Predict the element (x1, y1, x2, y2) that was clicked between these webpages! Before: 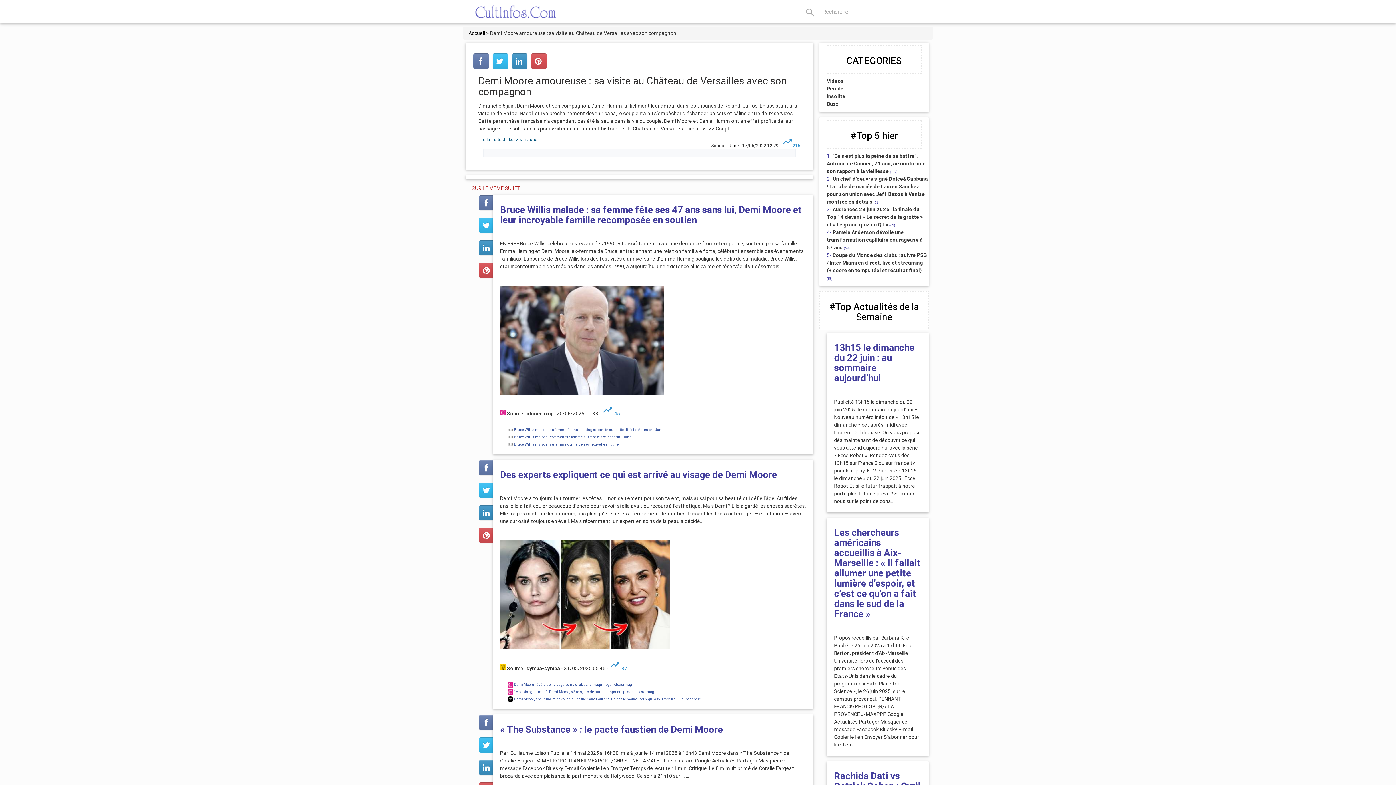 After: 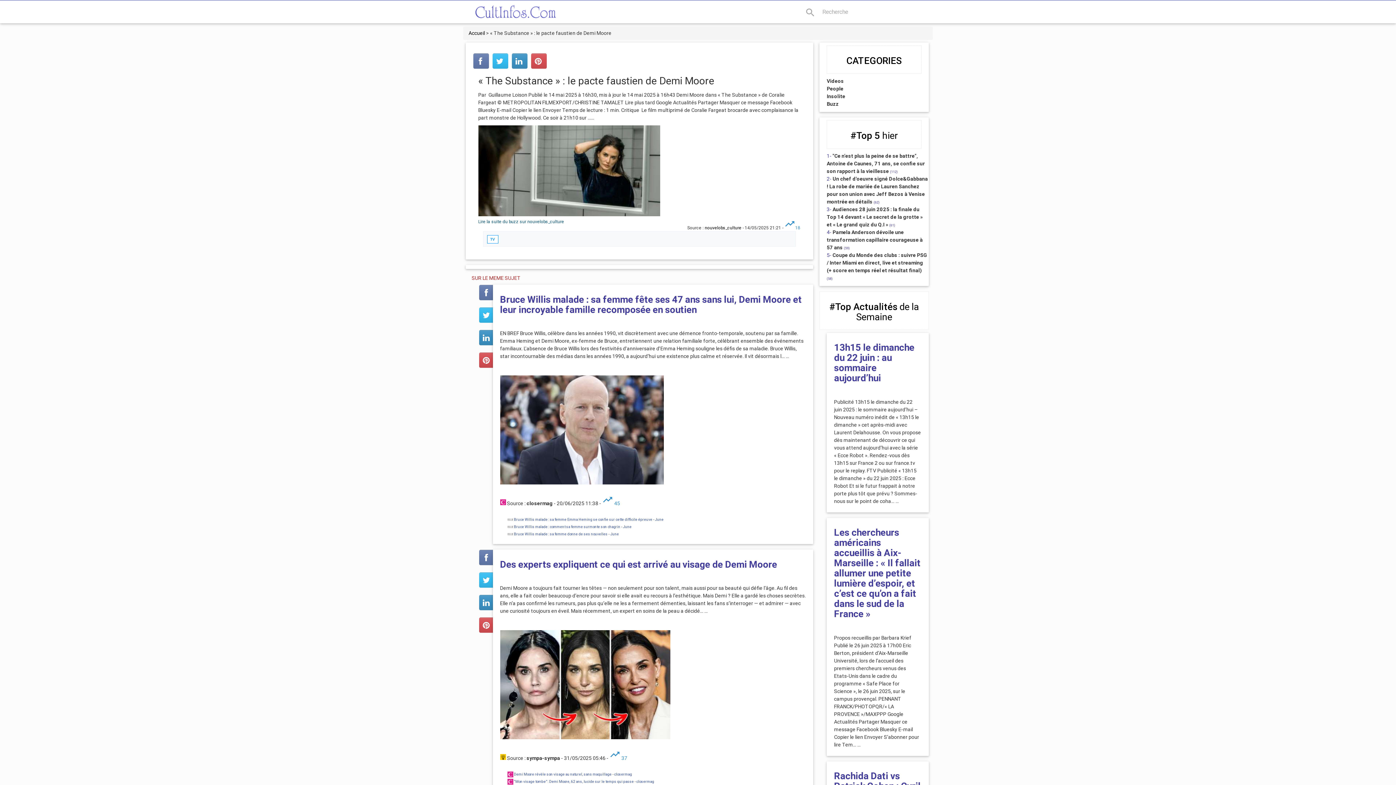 Action: label: « The Substance » : le pacte faustien de Demi Moore bbox: (500, 723, 723, 735)